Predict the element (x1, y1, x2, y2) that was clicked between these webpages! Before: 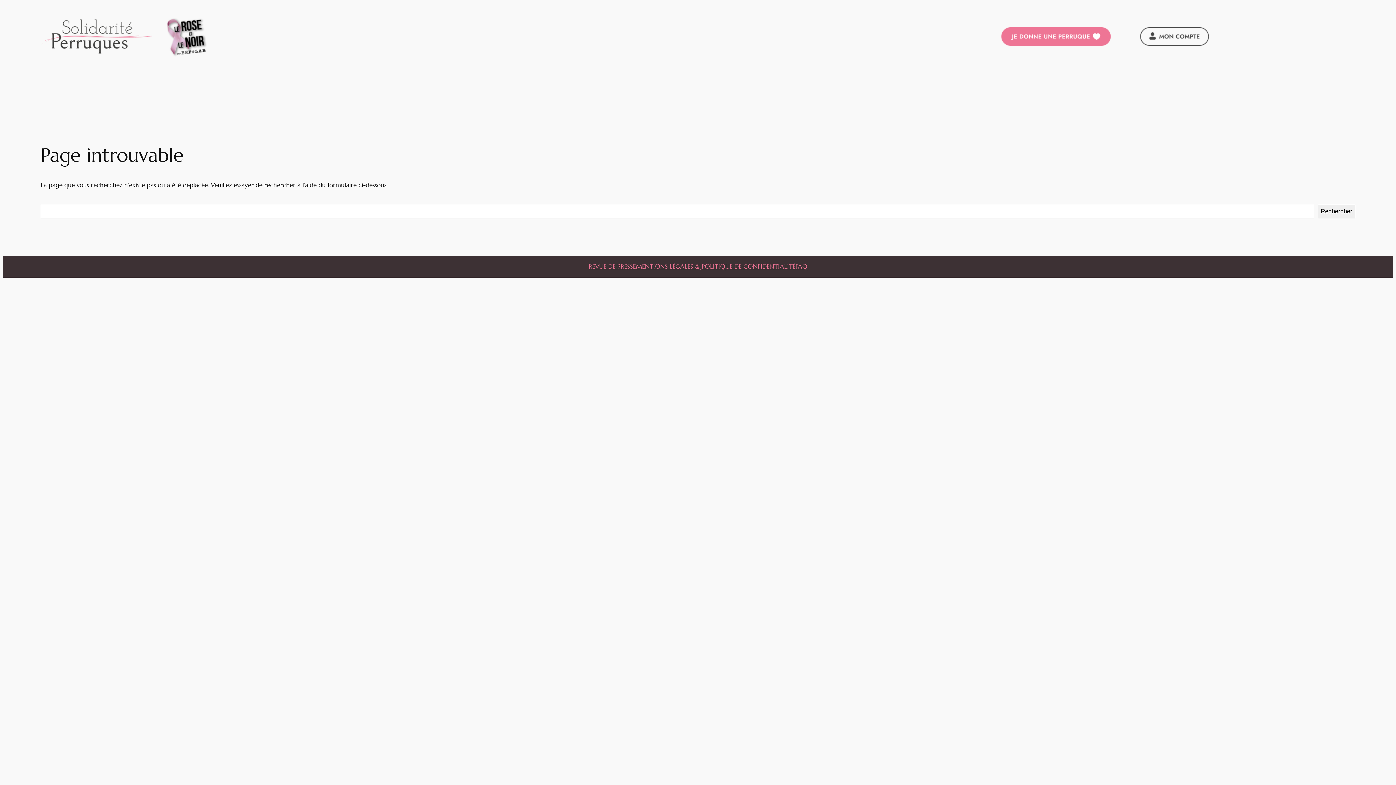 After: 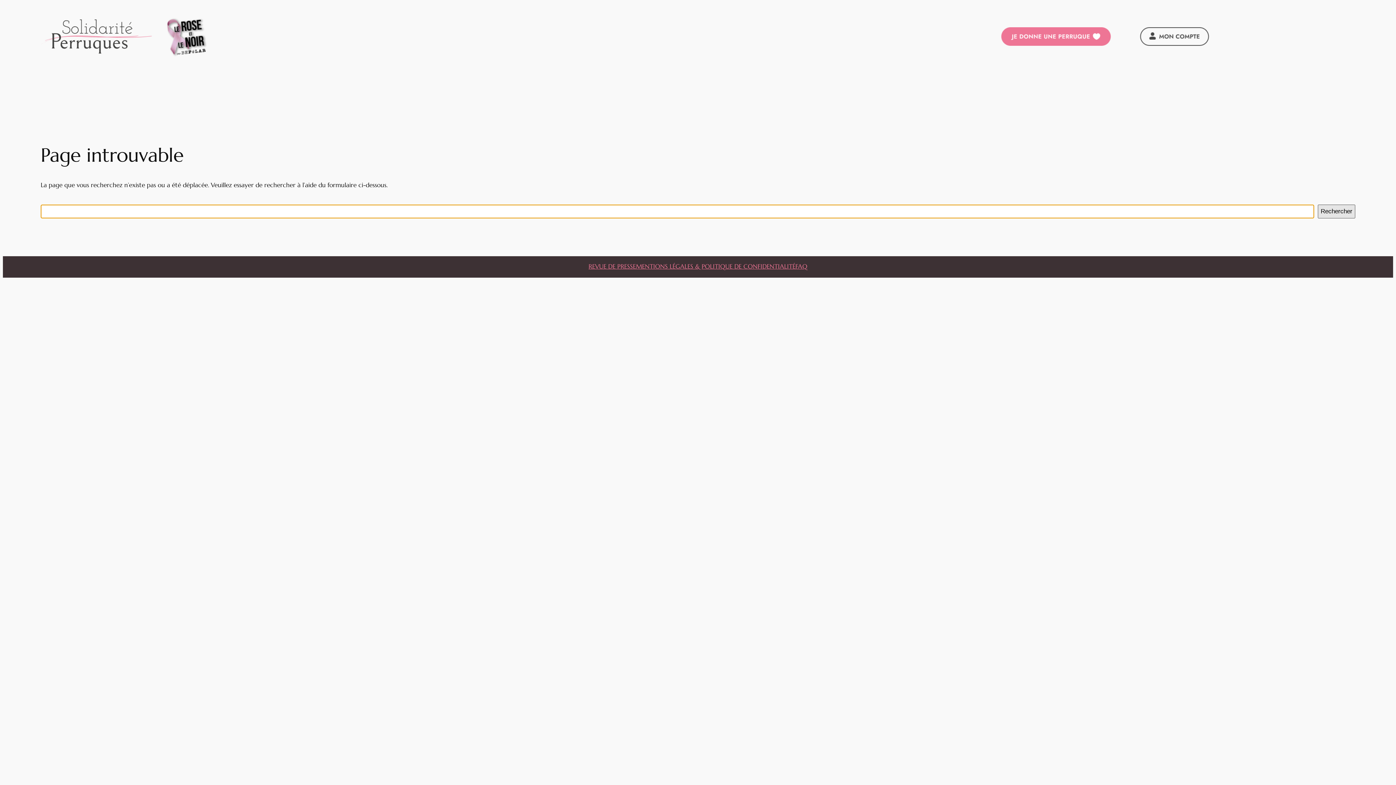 Action: label: Rechercher bbox: (1318, 204, 1355, 218)